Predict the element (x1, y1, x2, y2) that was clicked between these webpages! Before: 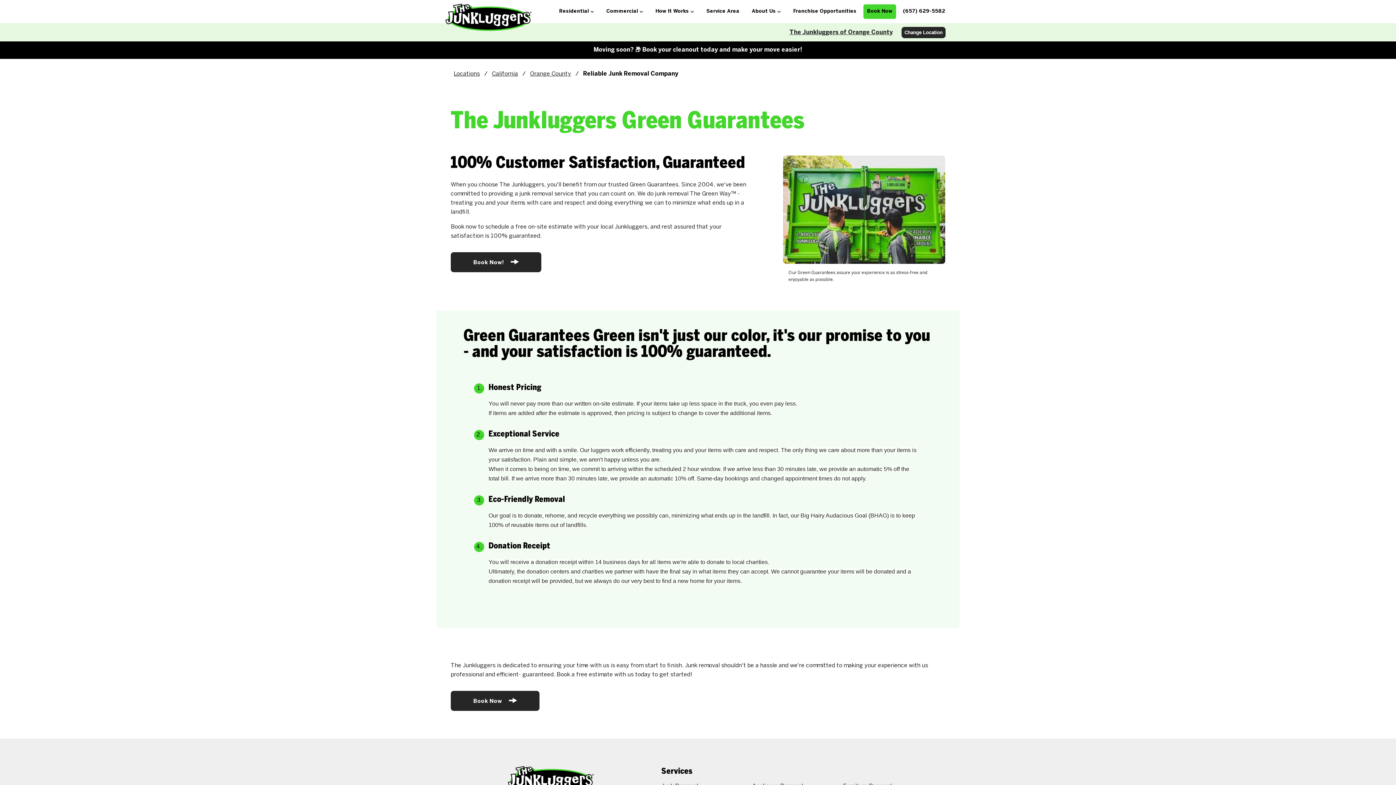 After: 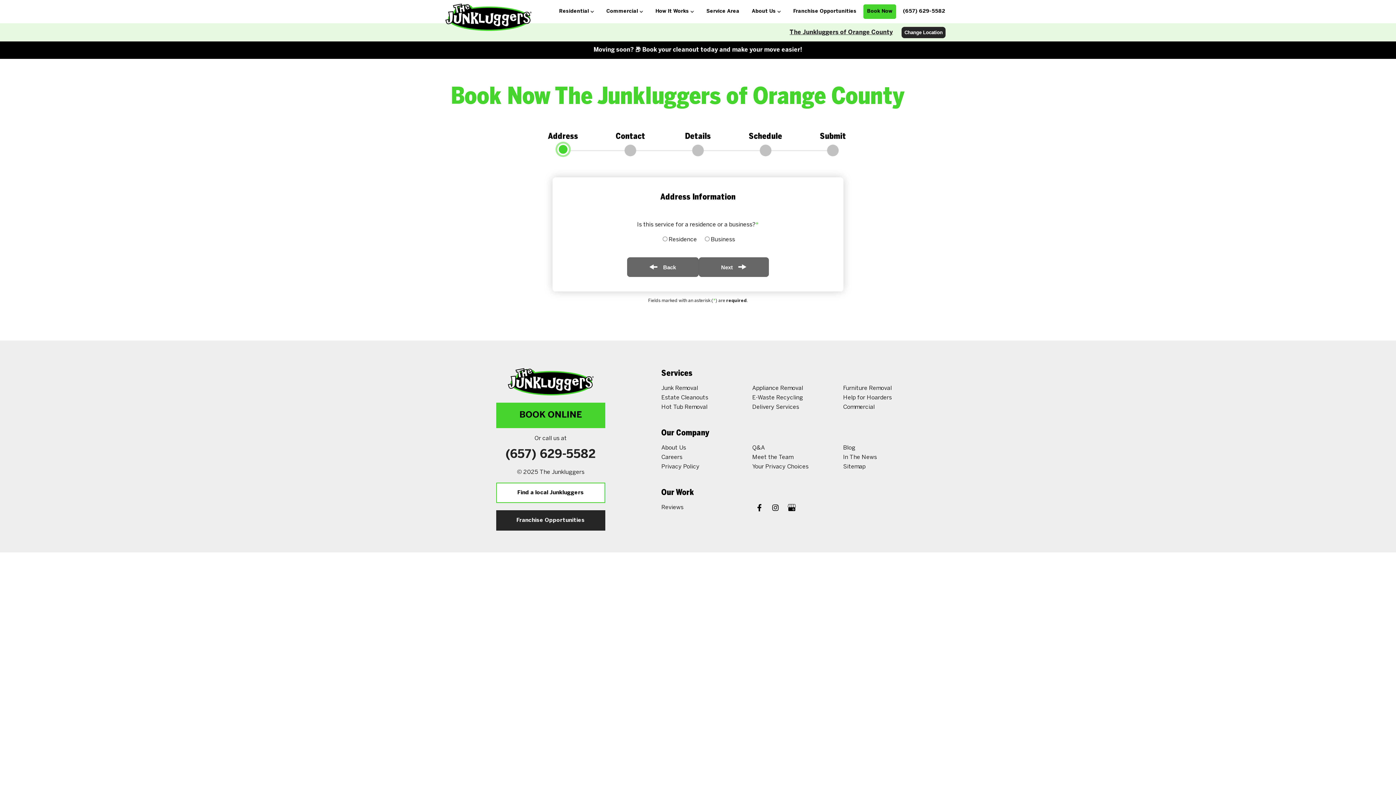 Action: bbox: (863, 4, 896, 18) label: Book Now